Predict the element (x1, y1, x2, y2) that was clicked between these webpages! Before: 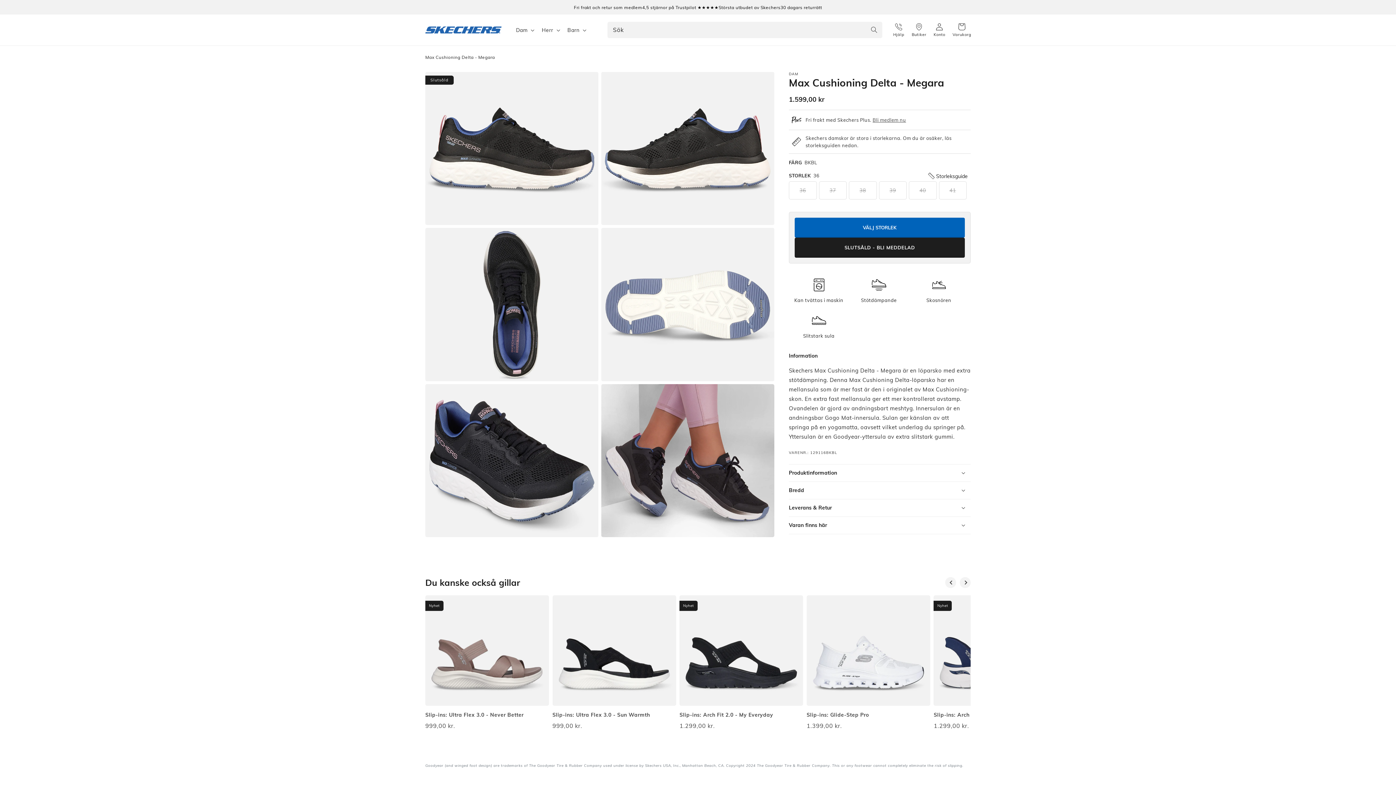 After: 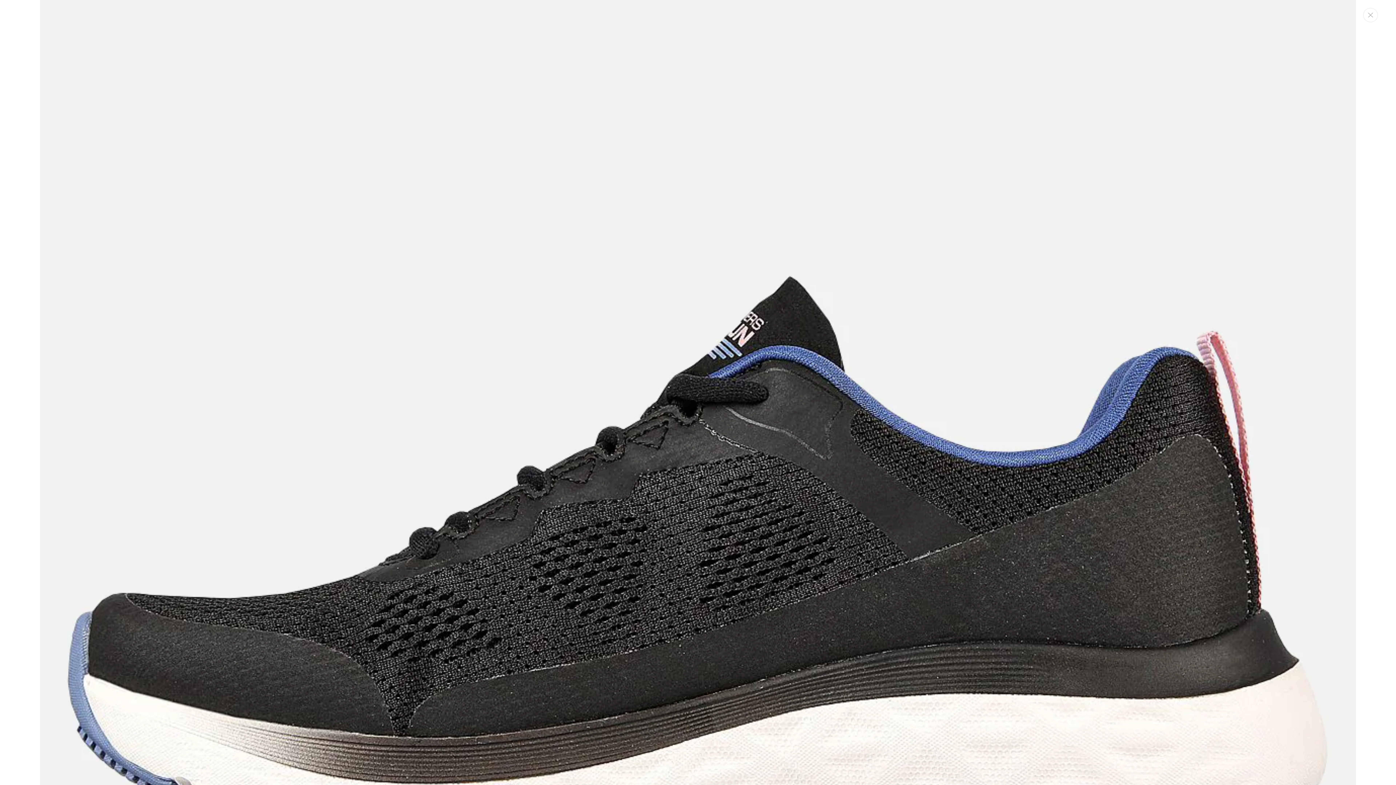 Action: bbox: (601, 72, 774, 225) label: Öppna media 2 i gallerivyn